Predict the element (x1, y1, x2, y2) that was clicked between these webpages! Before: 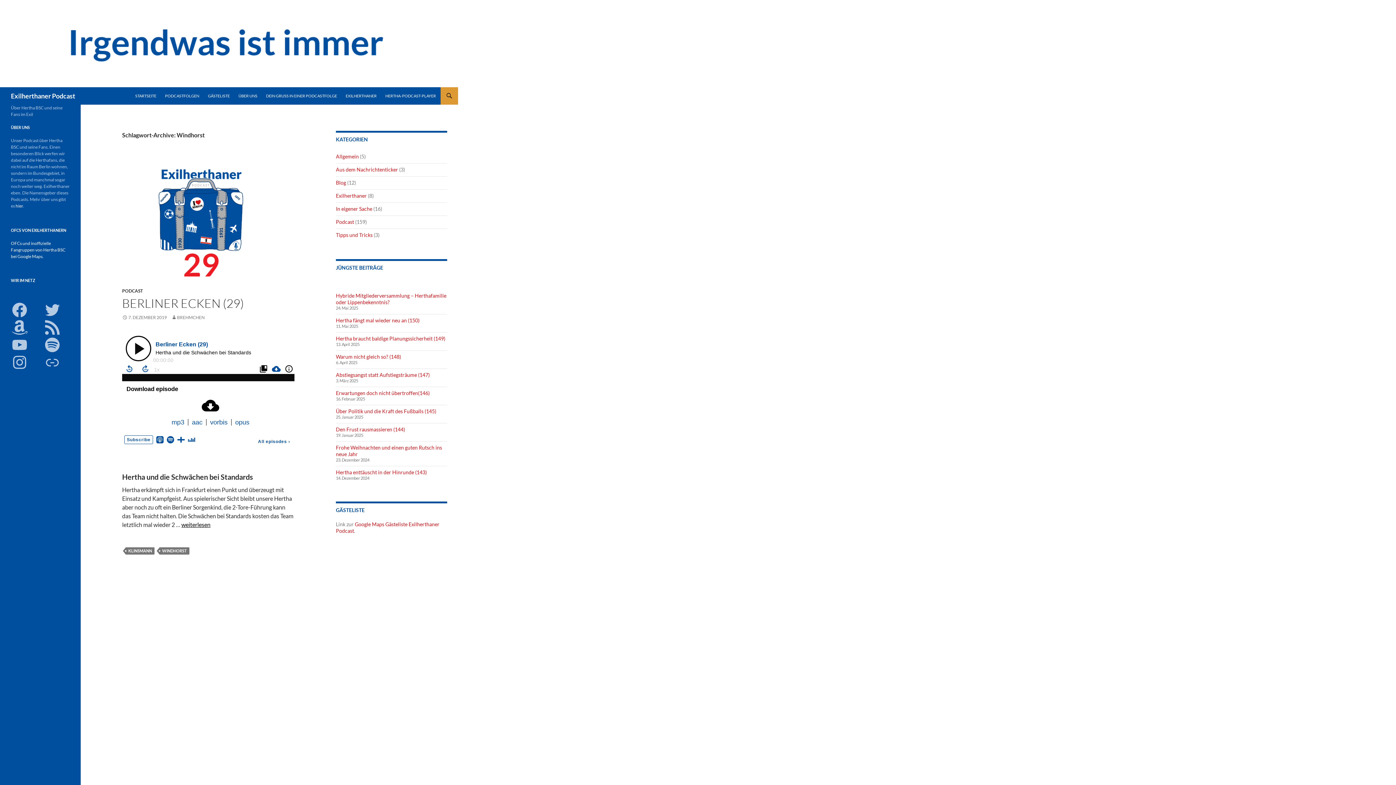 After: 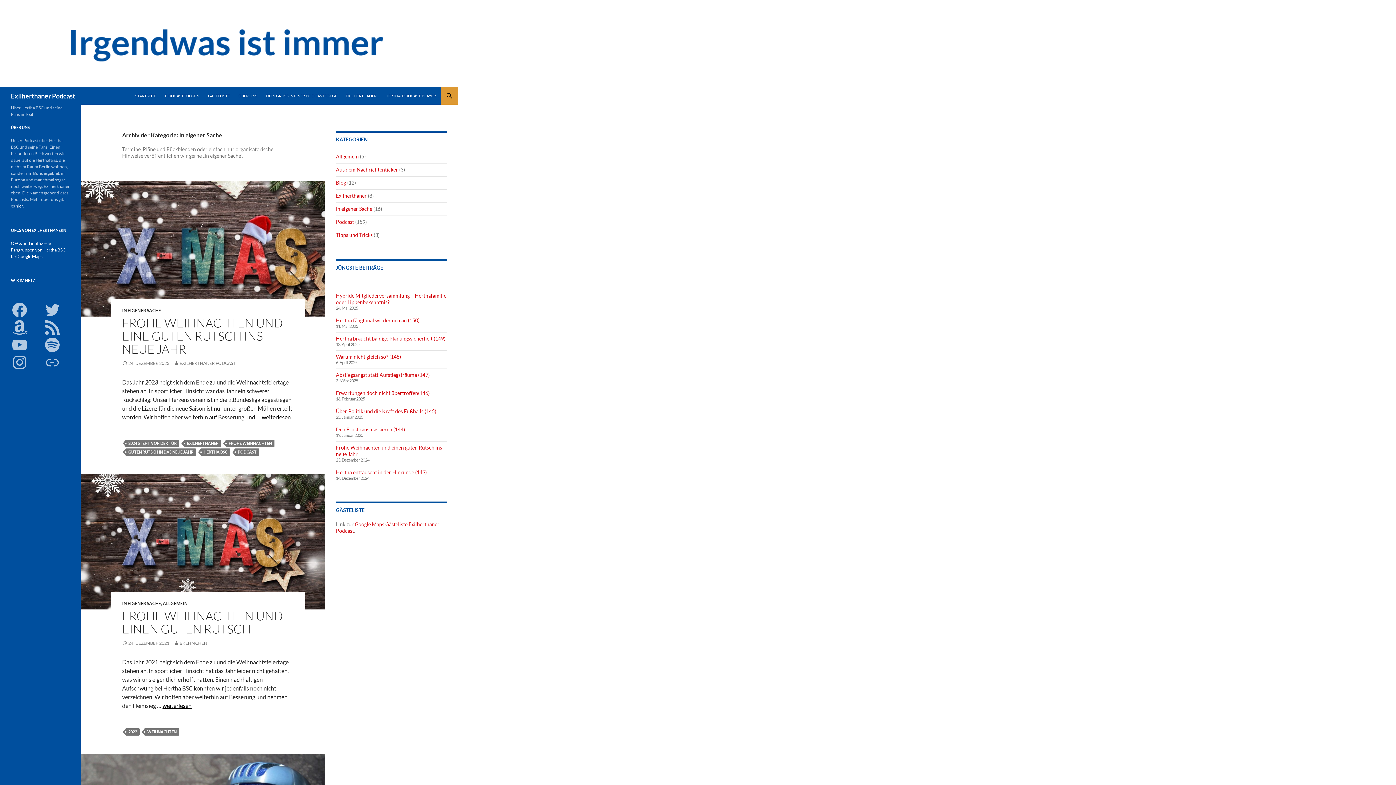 Action: bbox: (336, 205, 372, 212) label: In eigener Sache